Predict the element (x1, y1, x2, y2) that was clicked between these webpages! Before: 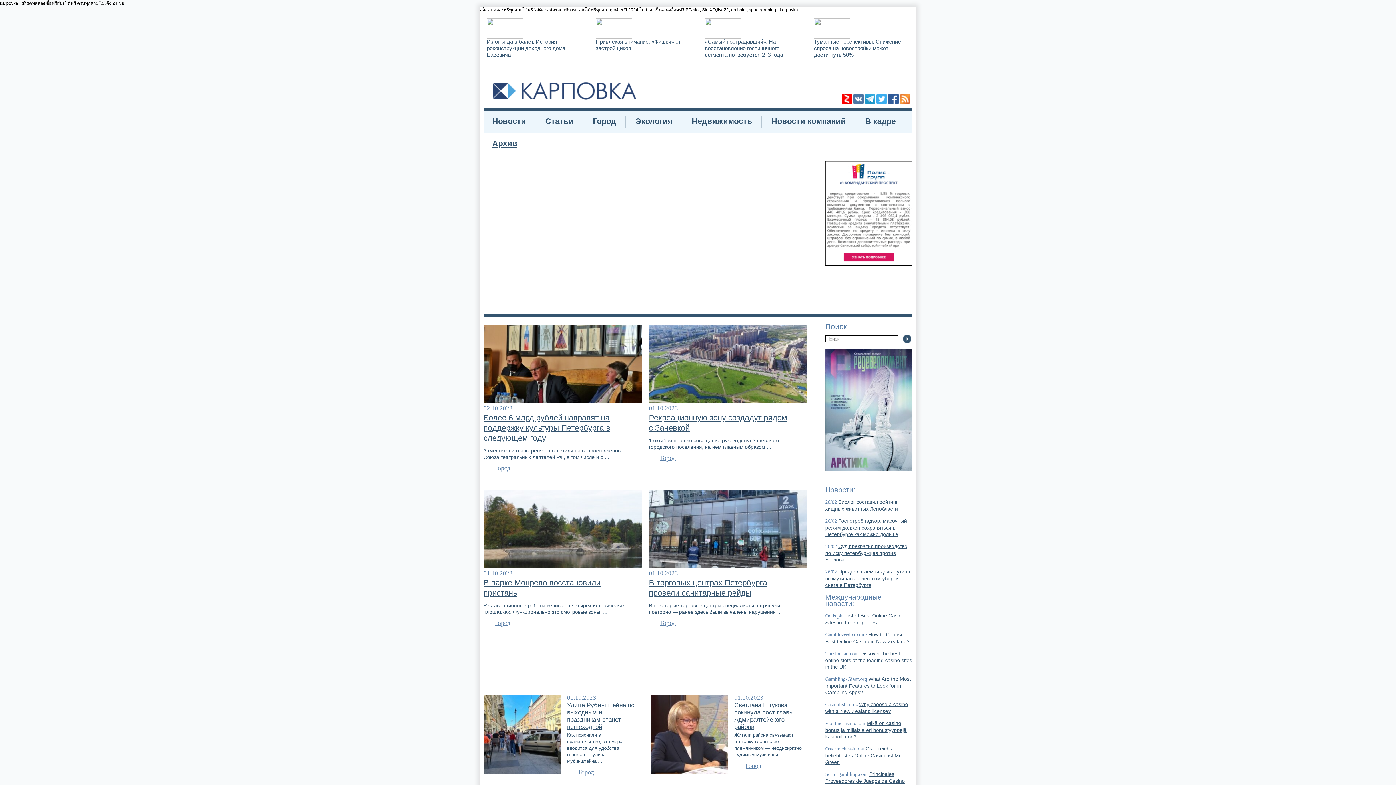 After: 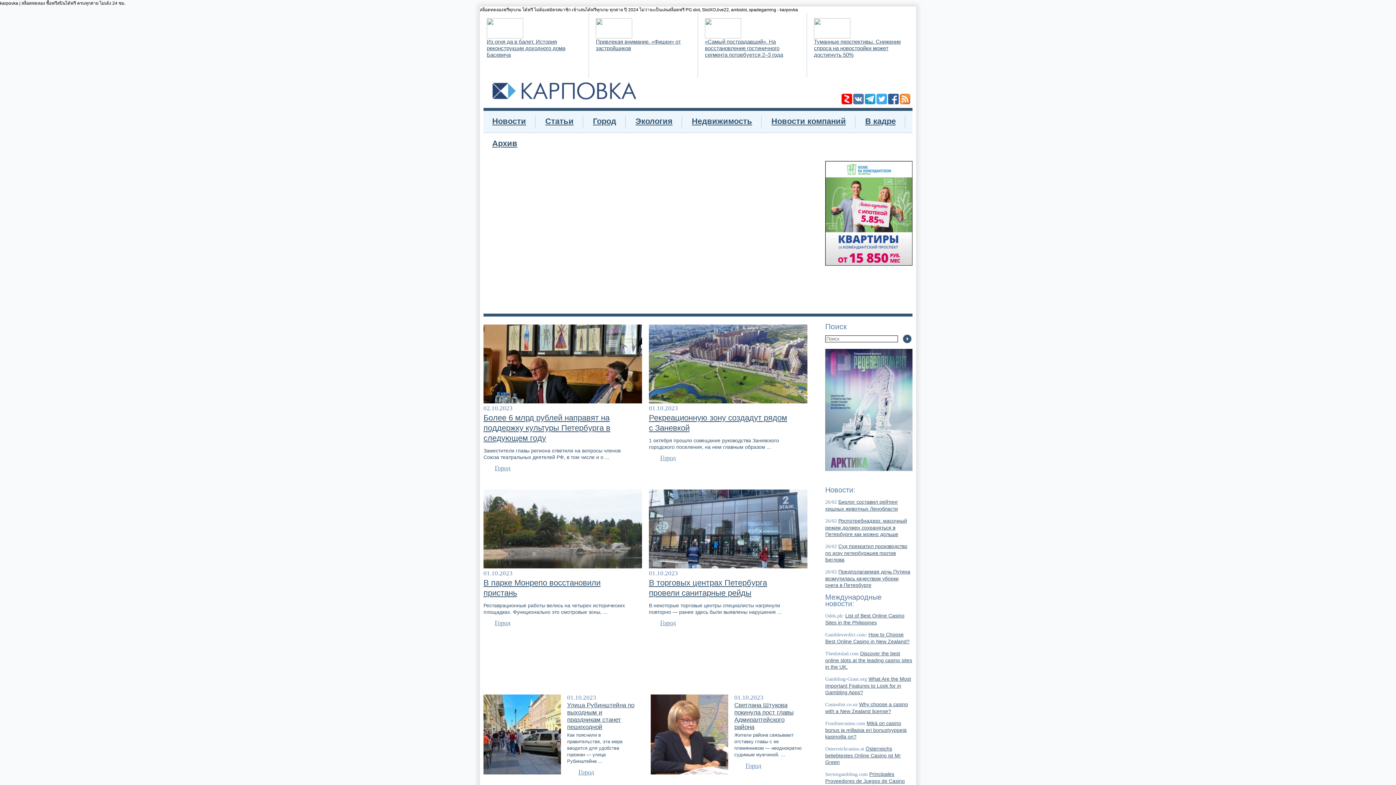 Action: bbox: (900, 100, 910, 105)